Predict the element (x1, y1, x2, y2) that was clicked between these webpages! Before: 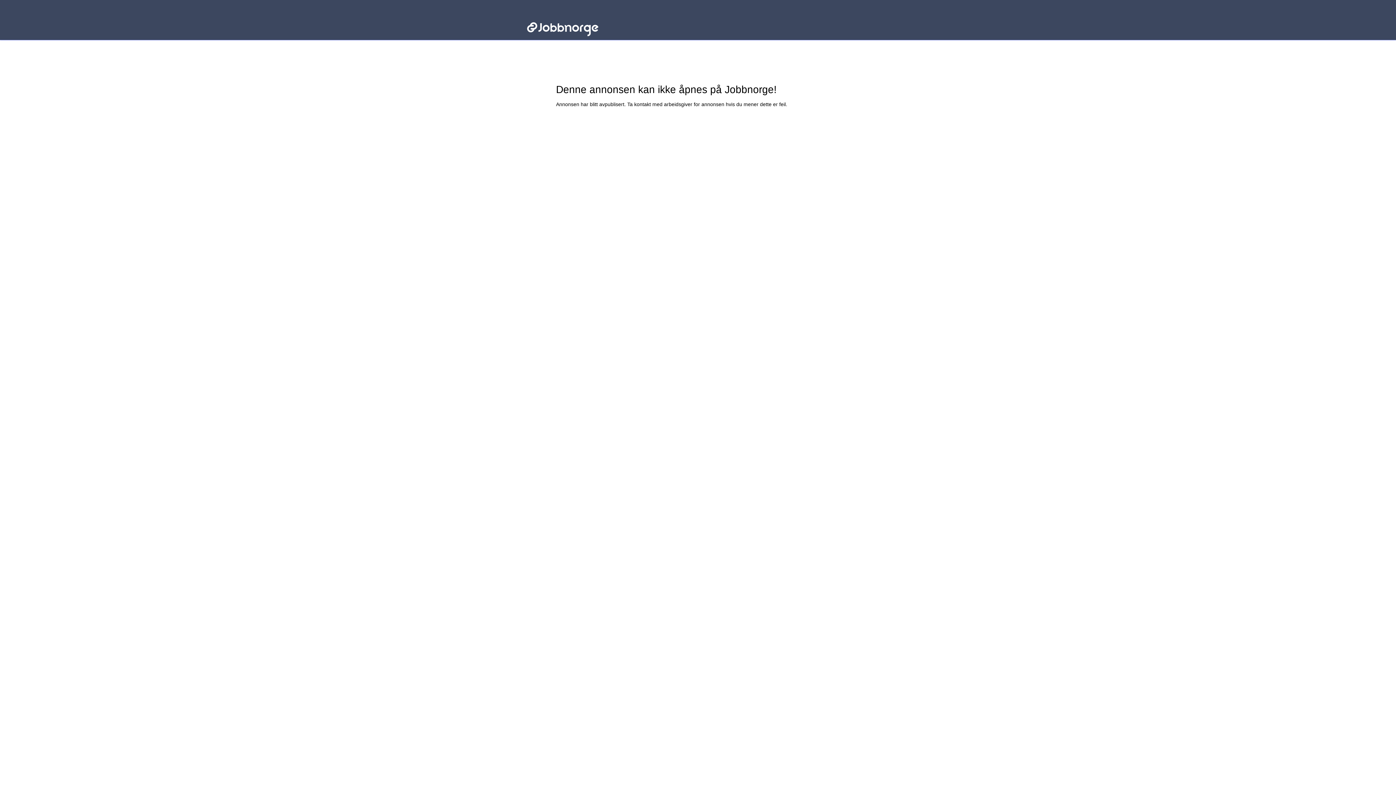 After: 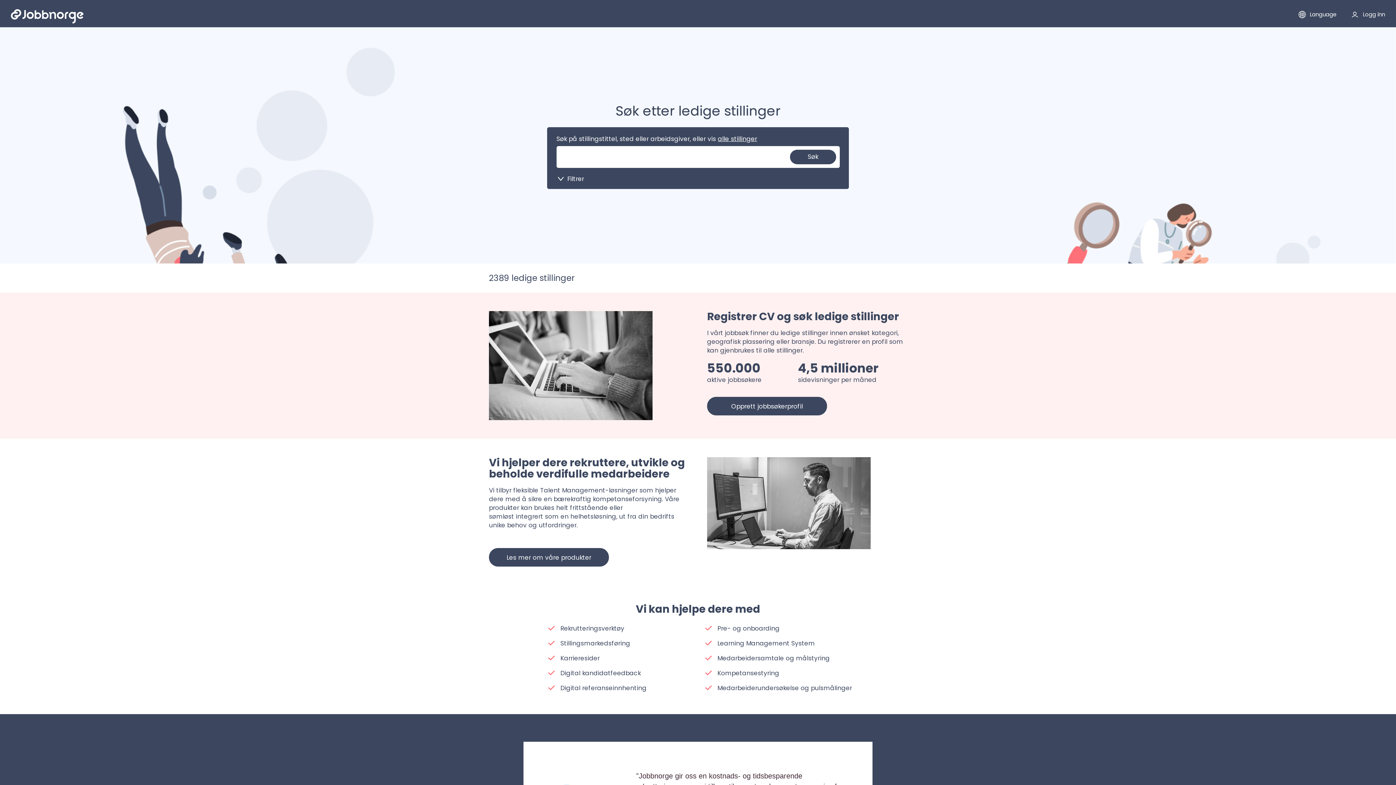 Action: label: Jobbnorge - Lenke til startsiden bbox: (527, 14, 636, 36)